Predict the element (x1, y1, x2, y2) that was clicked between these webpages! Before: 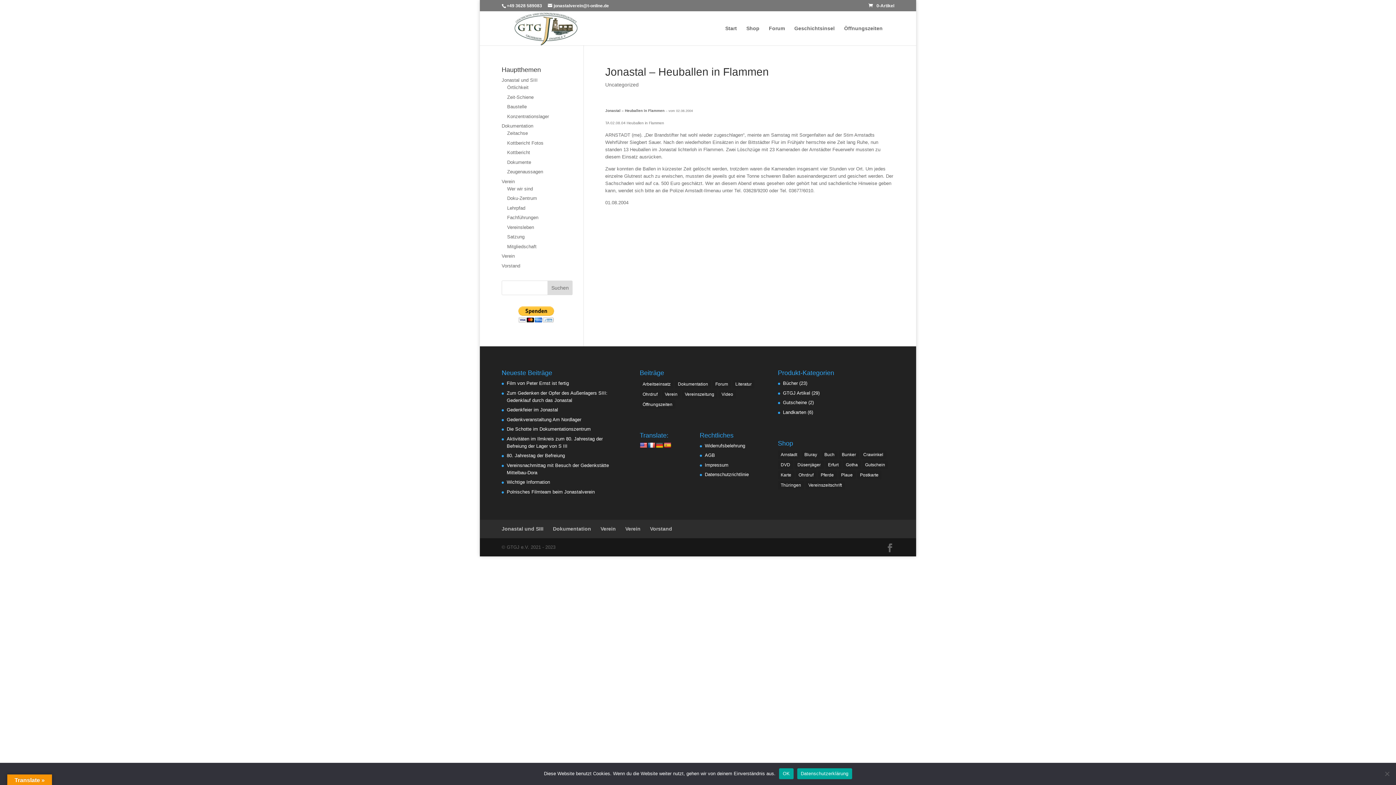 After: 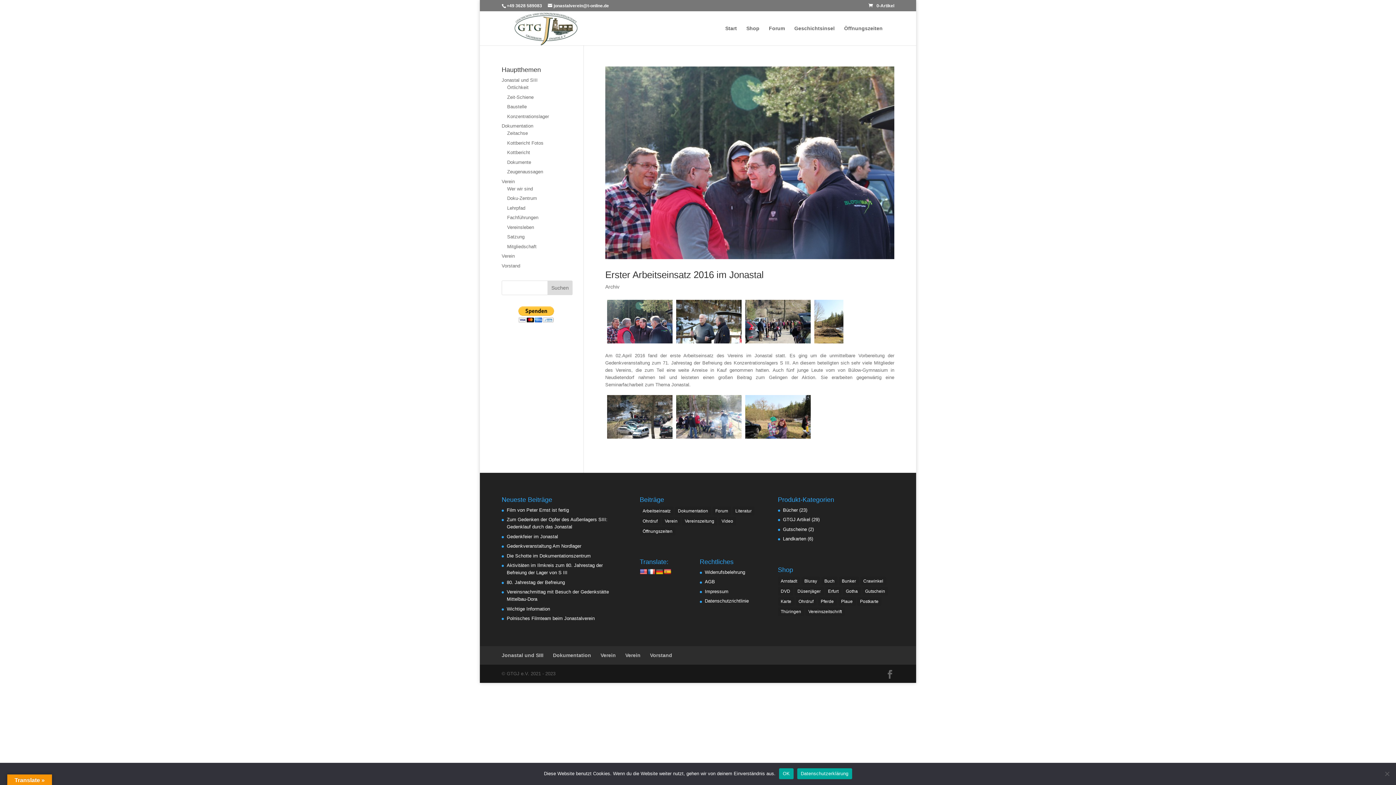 Action: bbox: (639, 380, 673, 388) label: Arbeitseinsatz (1 Eintrag)